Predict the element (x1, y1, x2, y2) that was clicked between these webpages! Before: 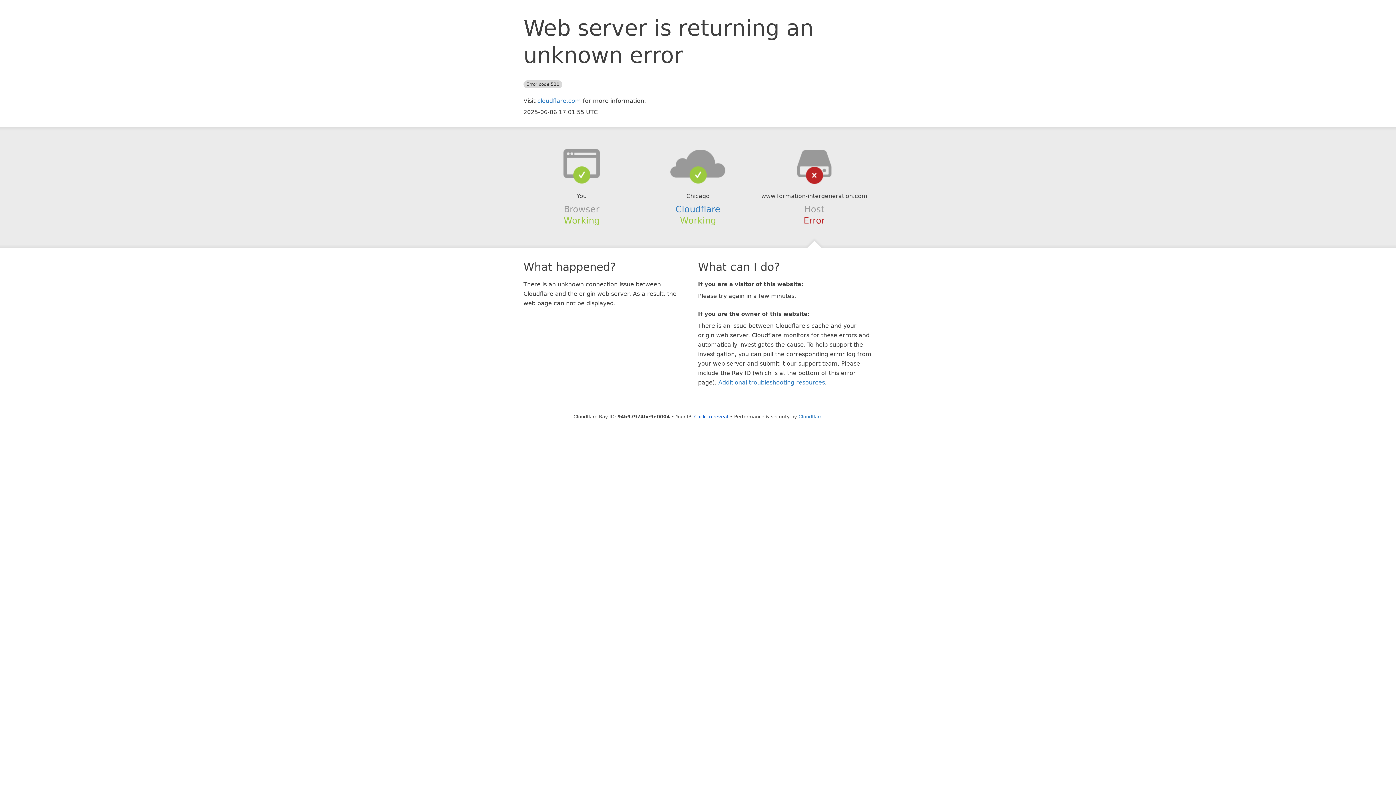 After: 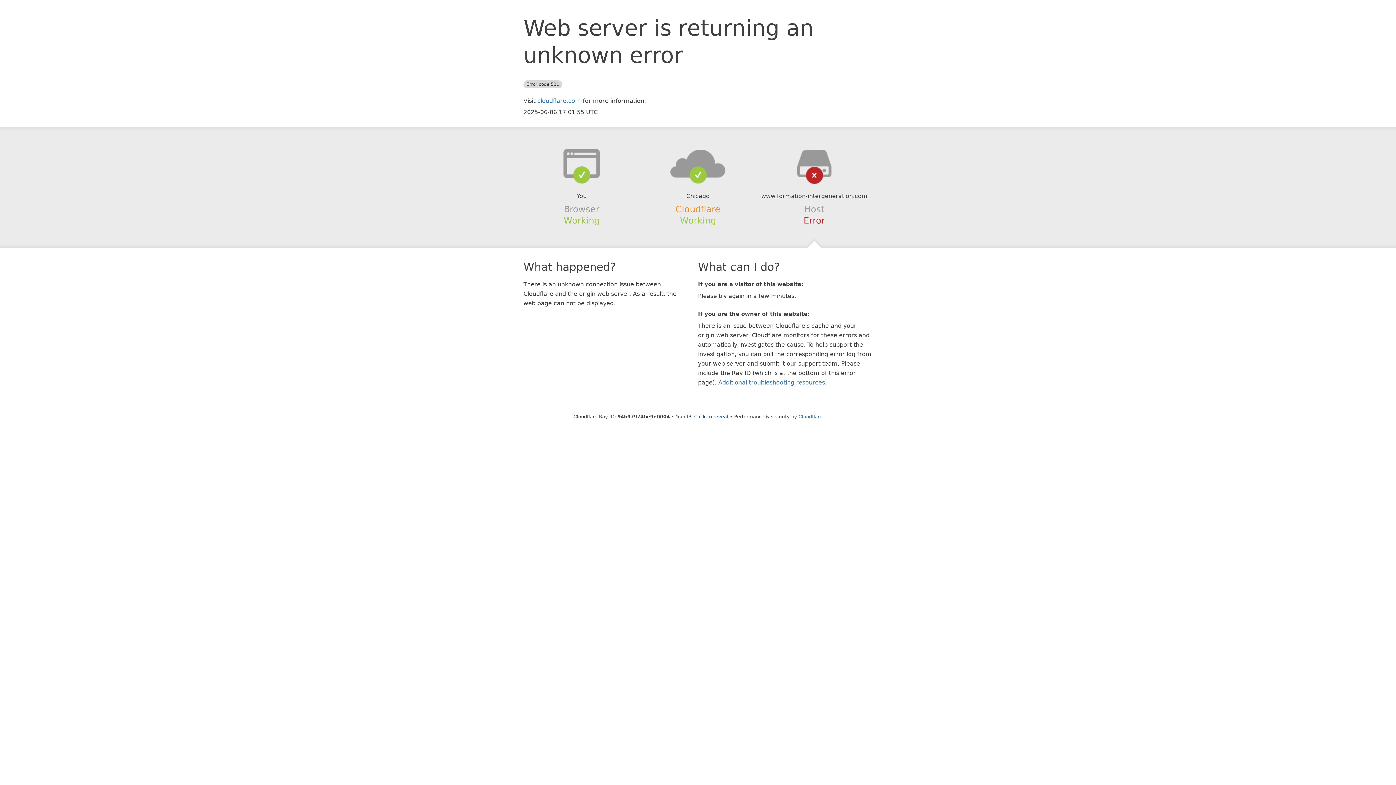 Action: bbox: (675, 204, 720, 214) label: Cloudflare